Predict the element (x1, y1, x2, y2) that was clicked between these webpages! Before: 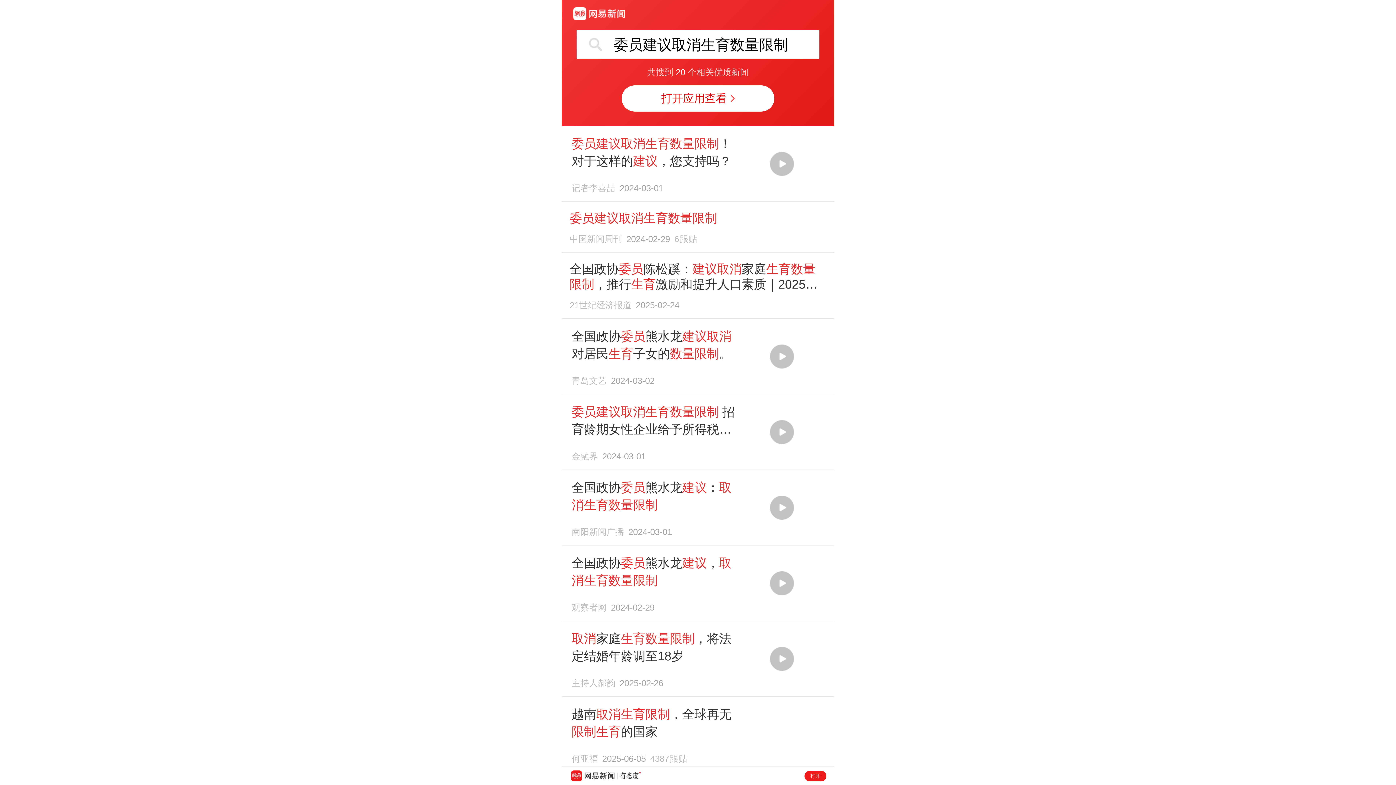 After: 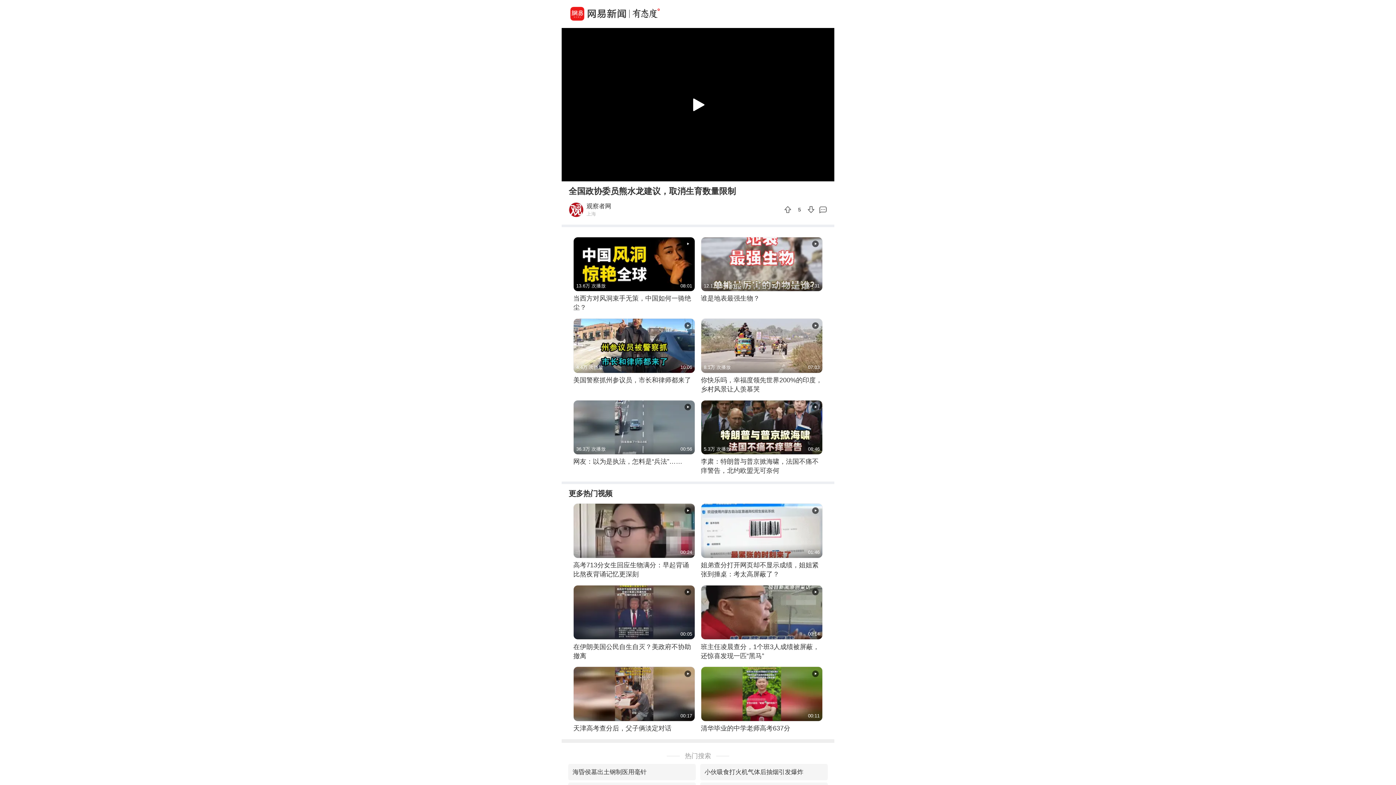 Action: label: 全国政协委员熊水龙建议，取消生育数量限制
观察者网2024-02-29 bbox: (569, 554, 826, 612)